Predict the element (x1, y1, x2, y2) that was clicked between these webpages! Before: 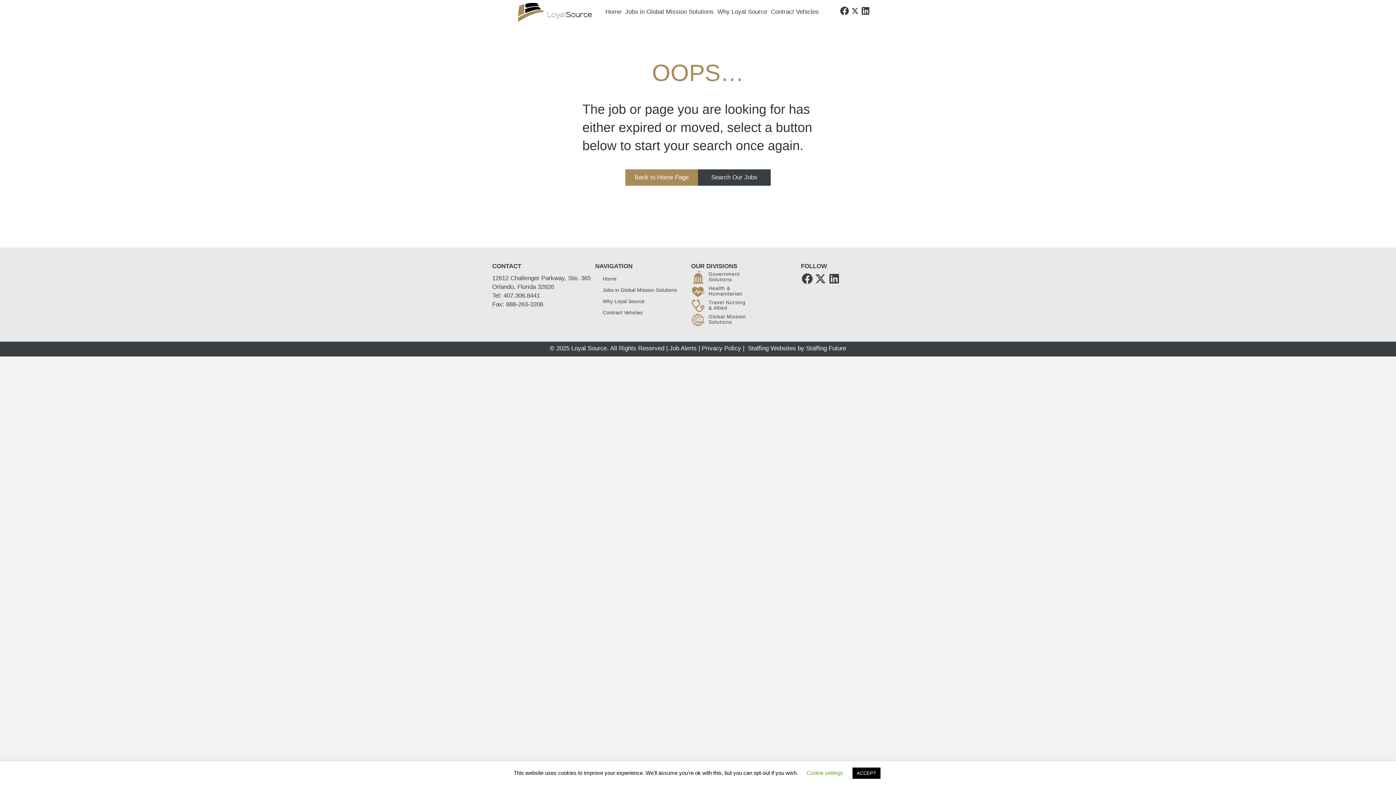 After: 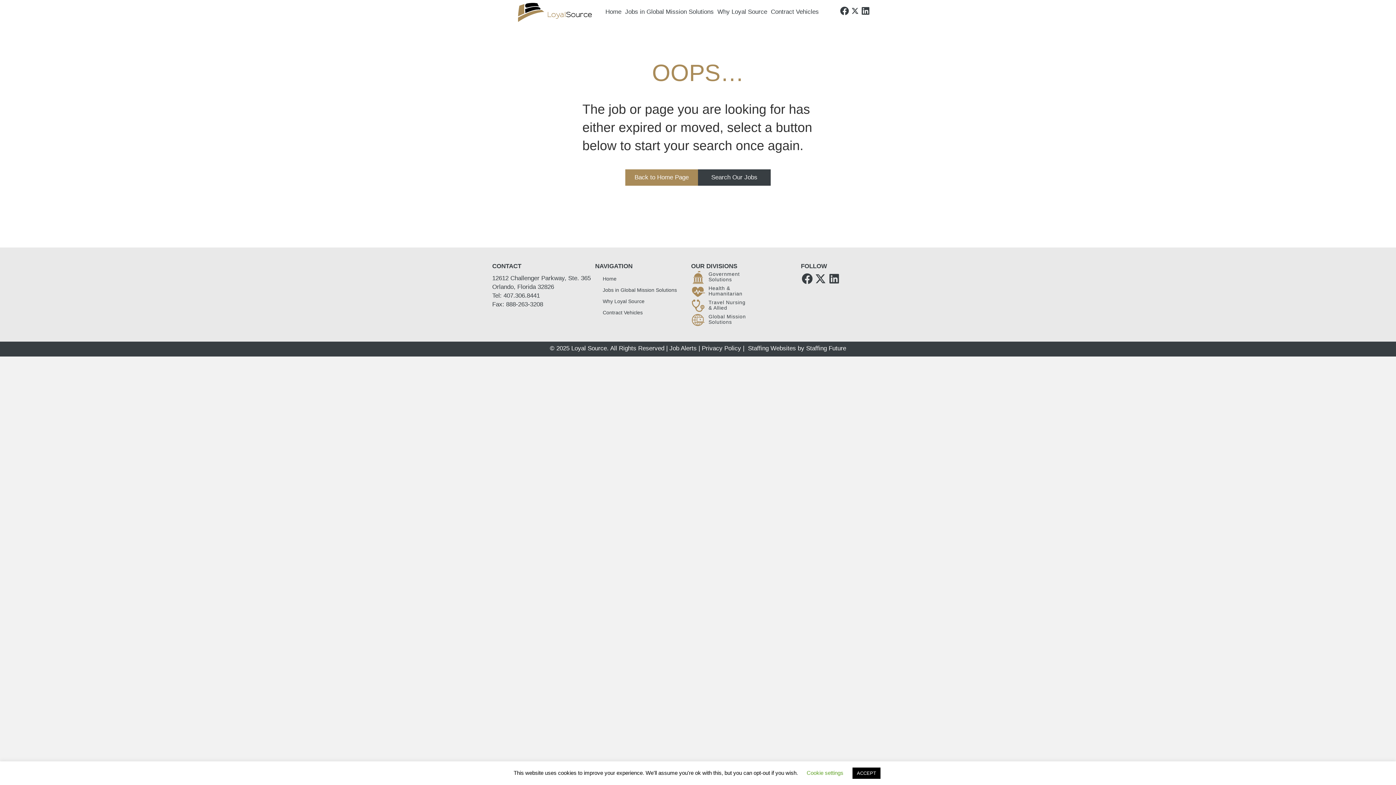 Action: label: Global Mission
Solutions bbox: (708, 313, 746, 324)